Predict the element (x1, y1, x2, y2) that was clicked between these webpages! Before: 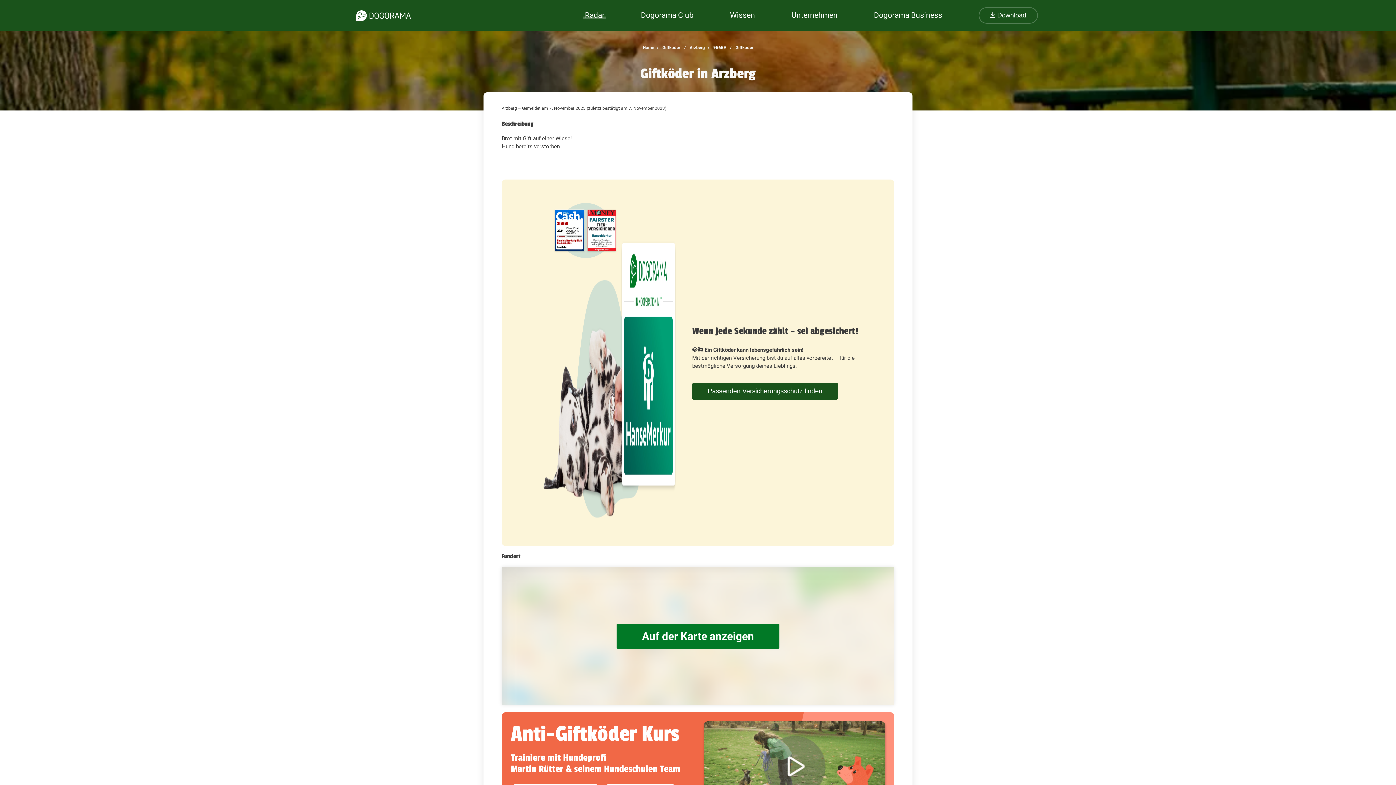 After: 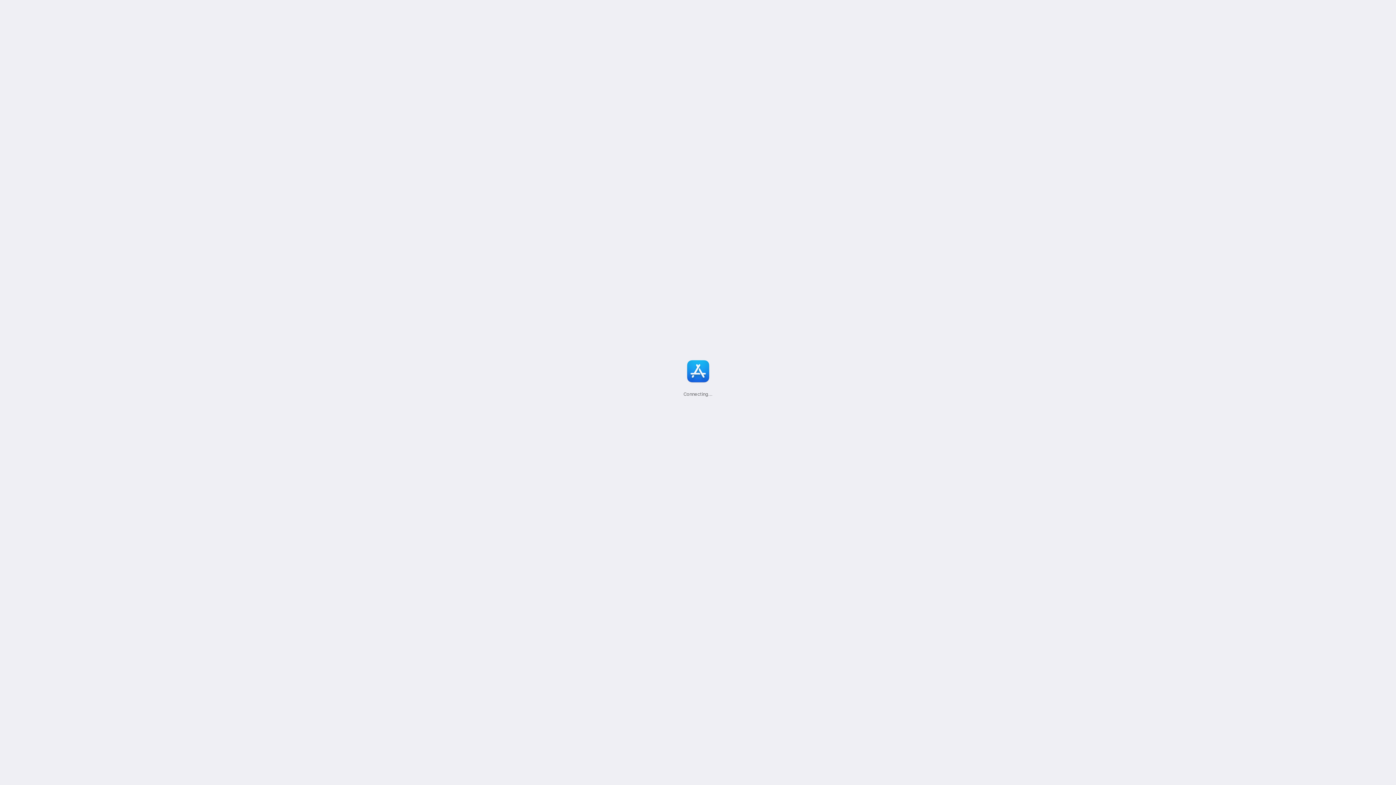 Action: bbox: (977, 10, 1040, 20) label:  Download